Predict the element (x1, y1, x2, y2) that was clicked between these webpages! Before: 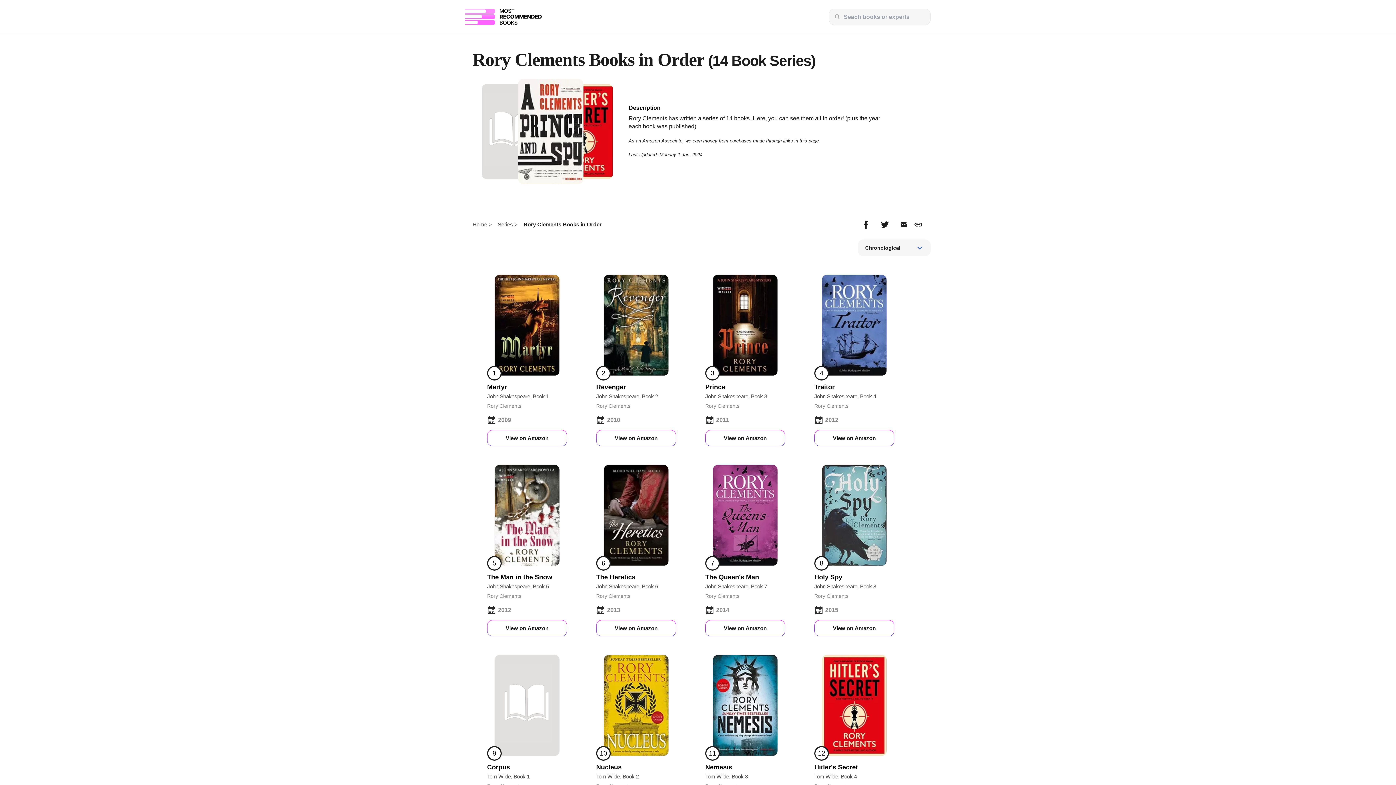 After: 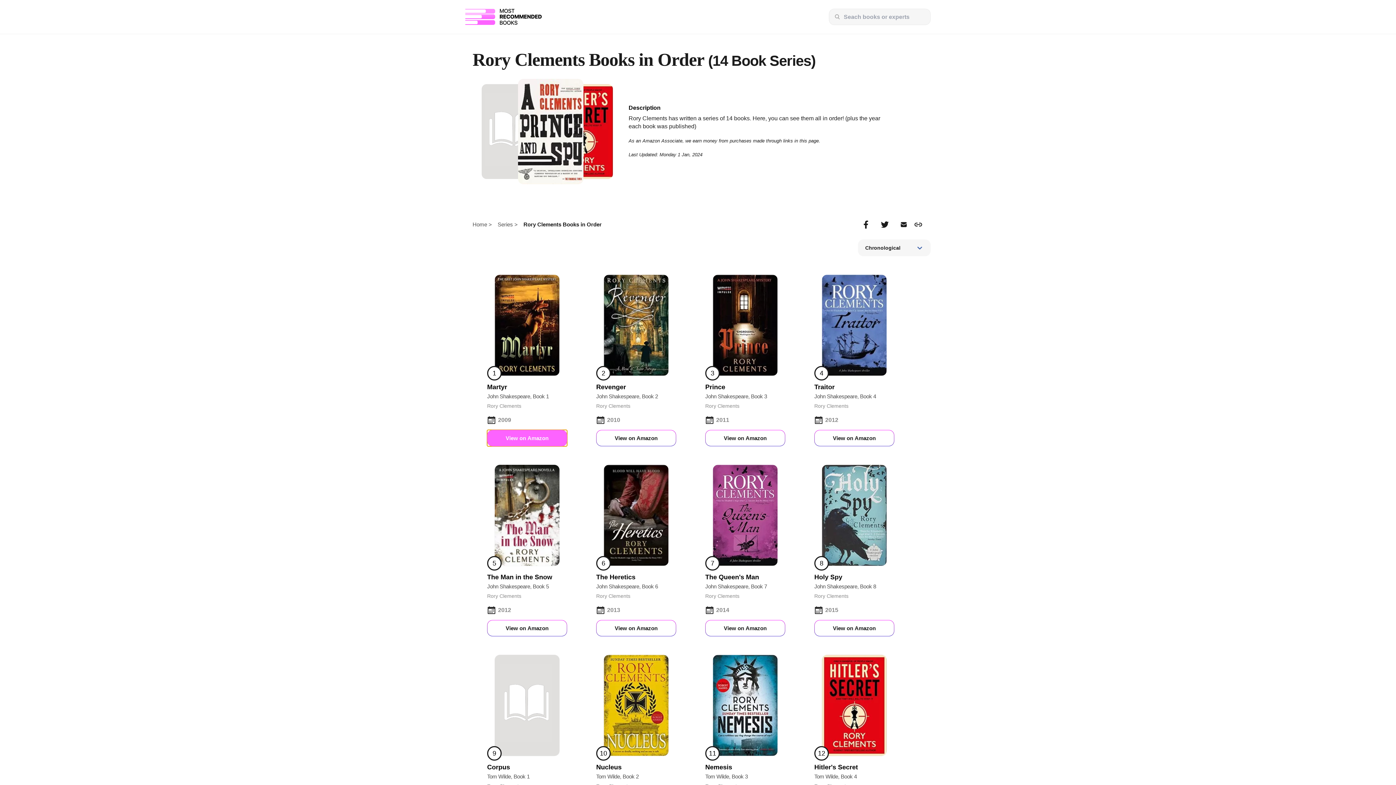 Action: label: View on Amazon bbox: (487, 430, 567, 446)